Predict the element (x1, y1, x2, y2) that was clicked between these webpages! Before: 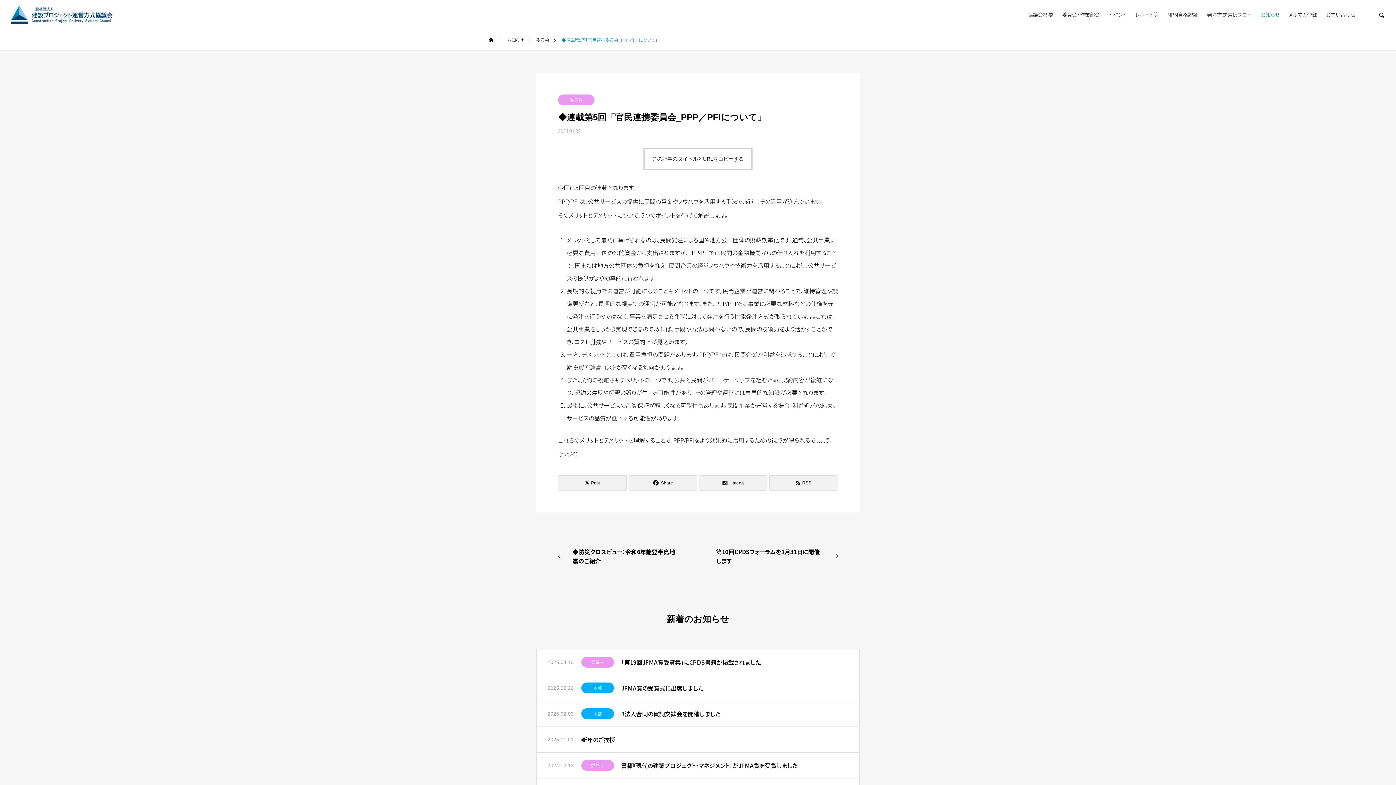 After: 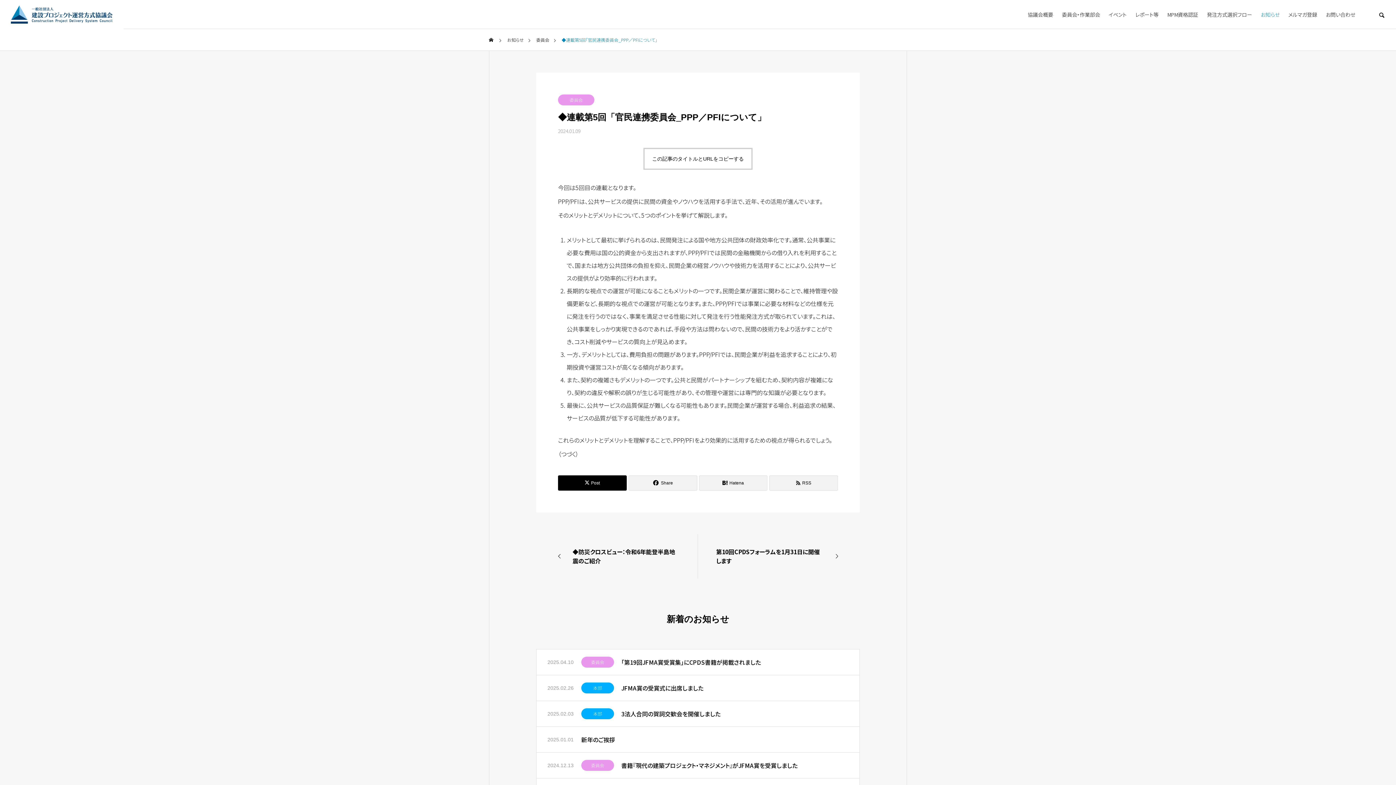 Action: label: Post bbox: (558, 475, 626, 490)